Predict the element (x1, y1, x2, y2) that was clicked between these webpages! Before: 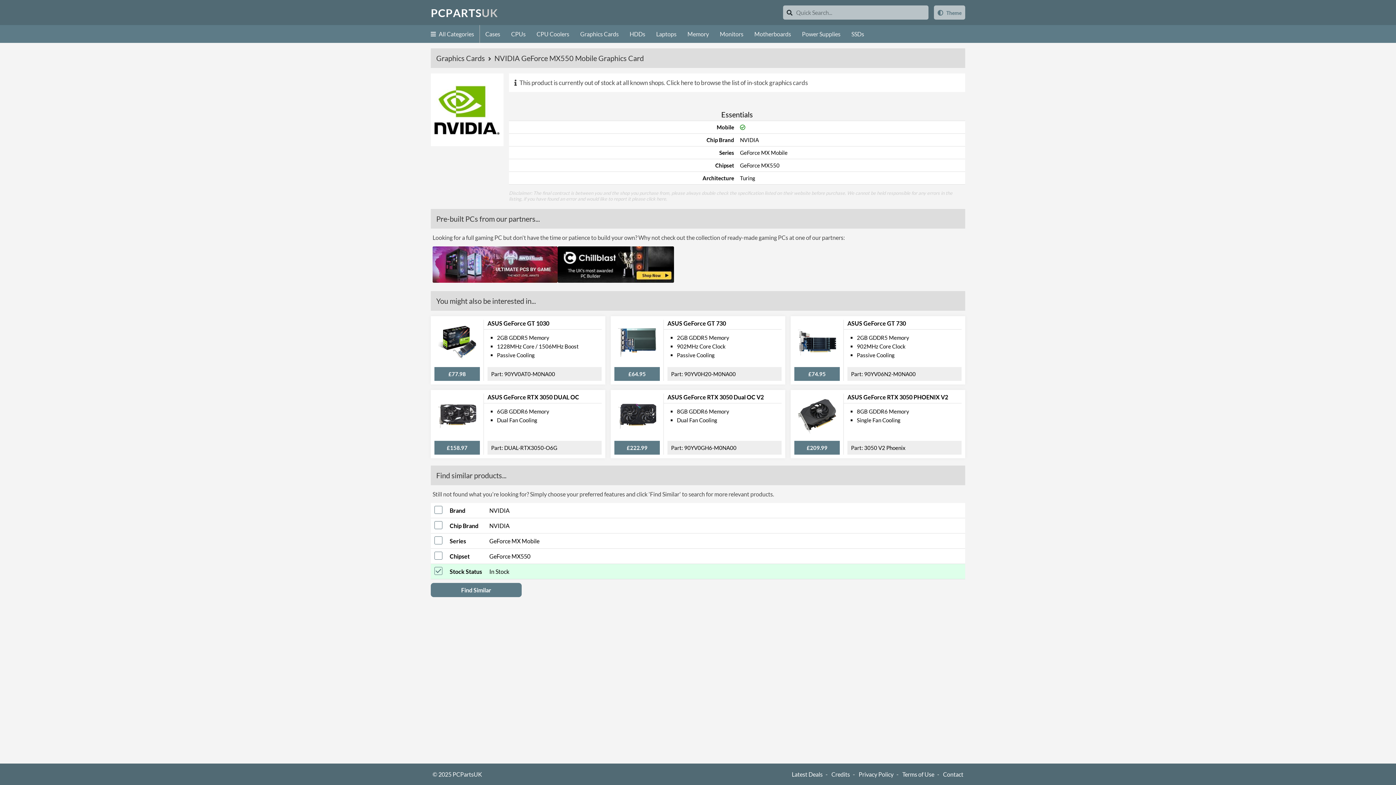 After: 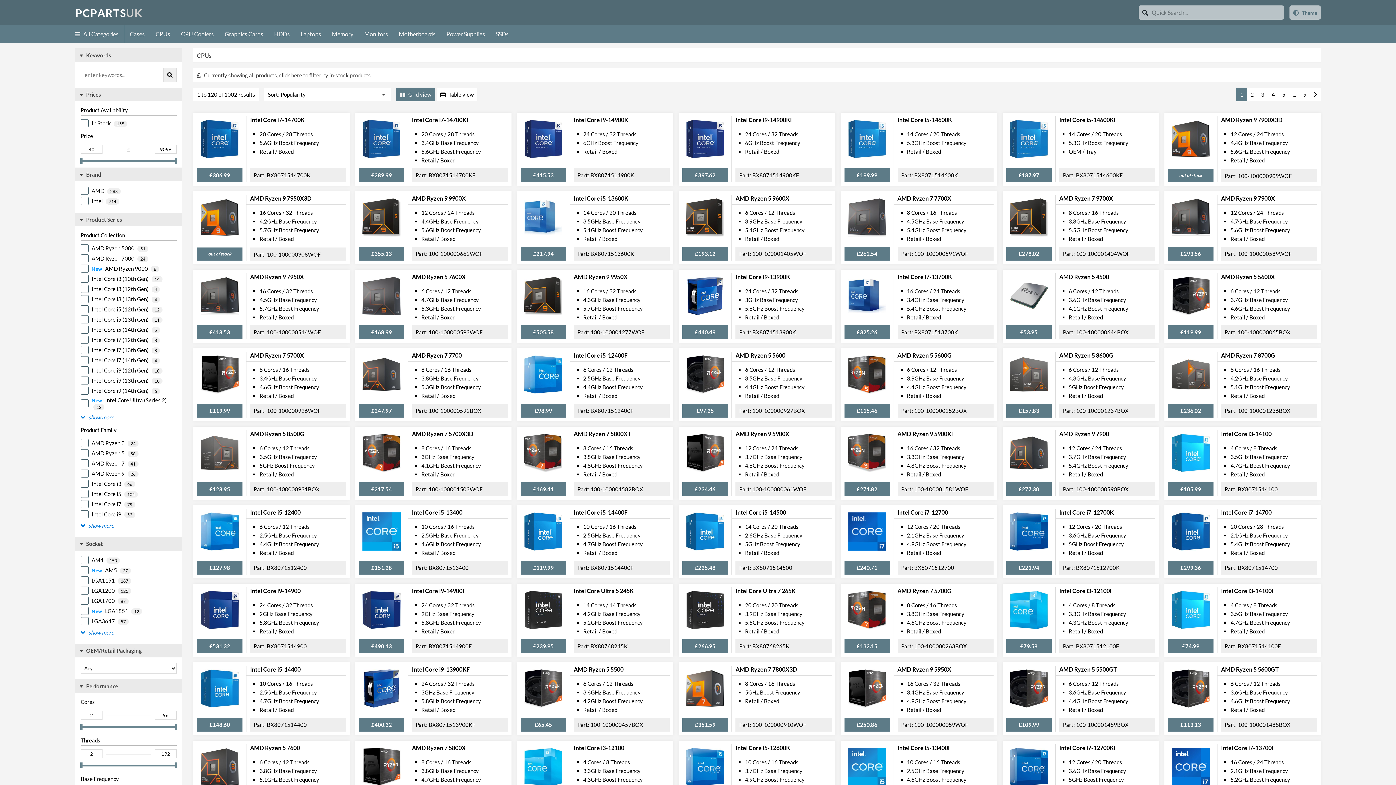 Action: bbox: (505, 25, 531, 42) label: CPUs